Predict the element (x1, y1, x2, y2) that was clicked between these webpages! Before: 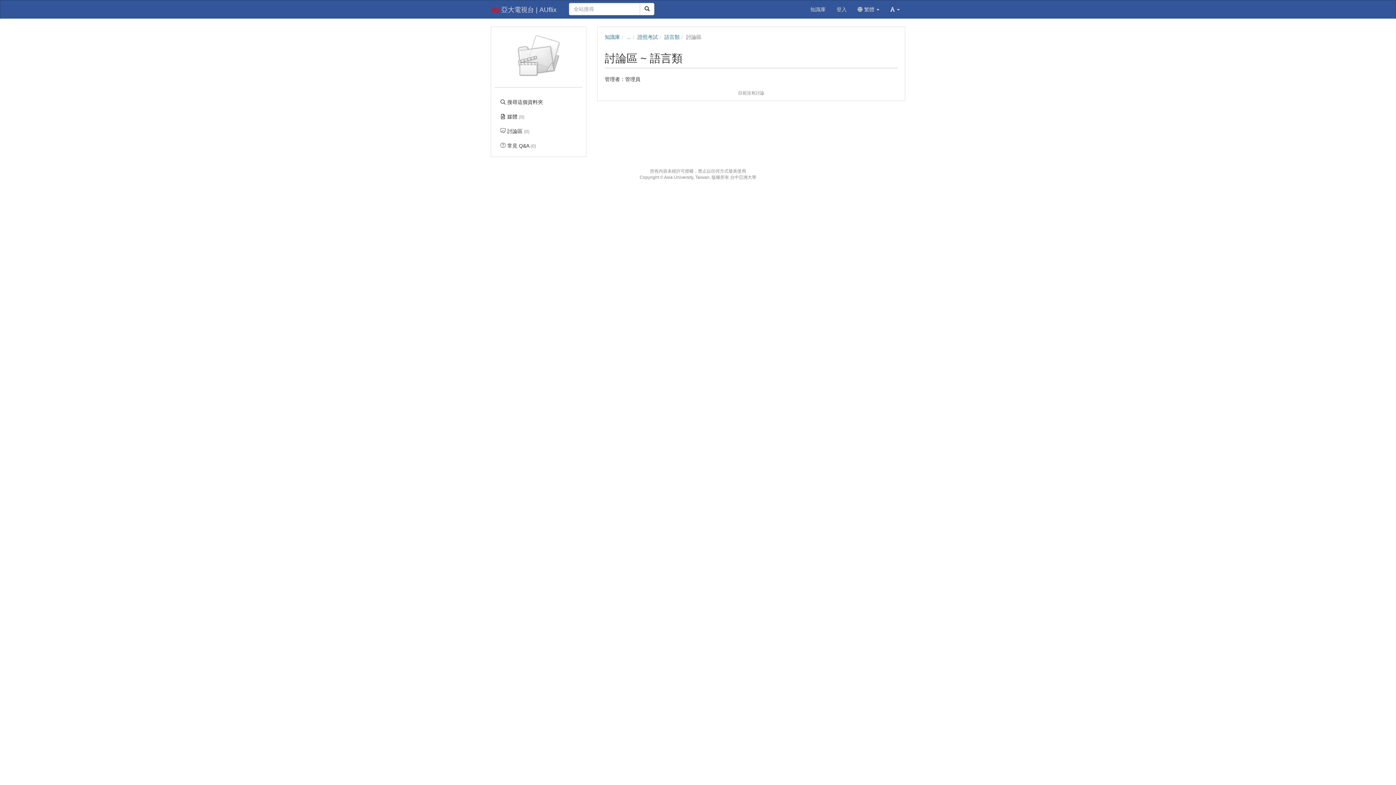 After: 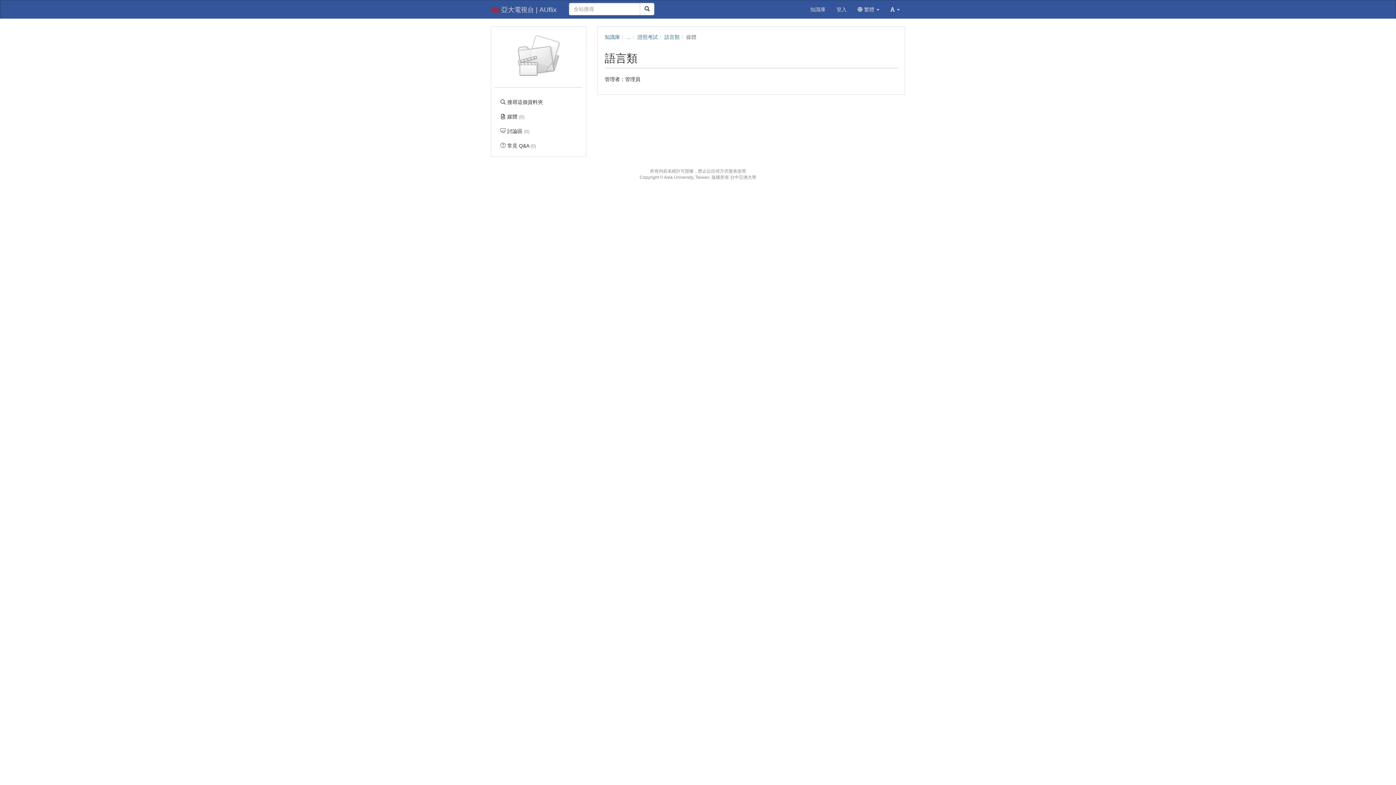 Action: bbox: (494, 109, 582, 124) label:  媒體 (0)